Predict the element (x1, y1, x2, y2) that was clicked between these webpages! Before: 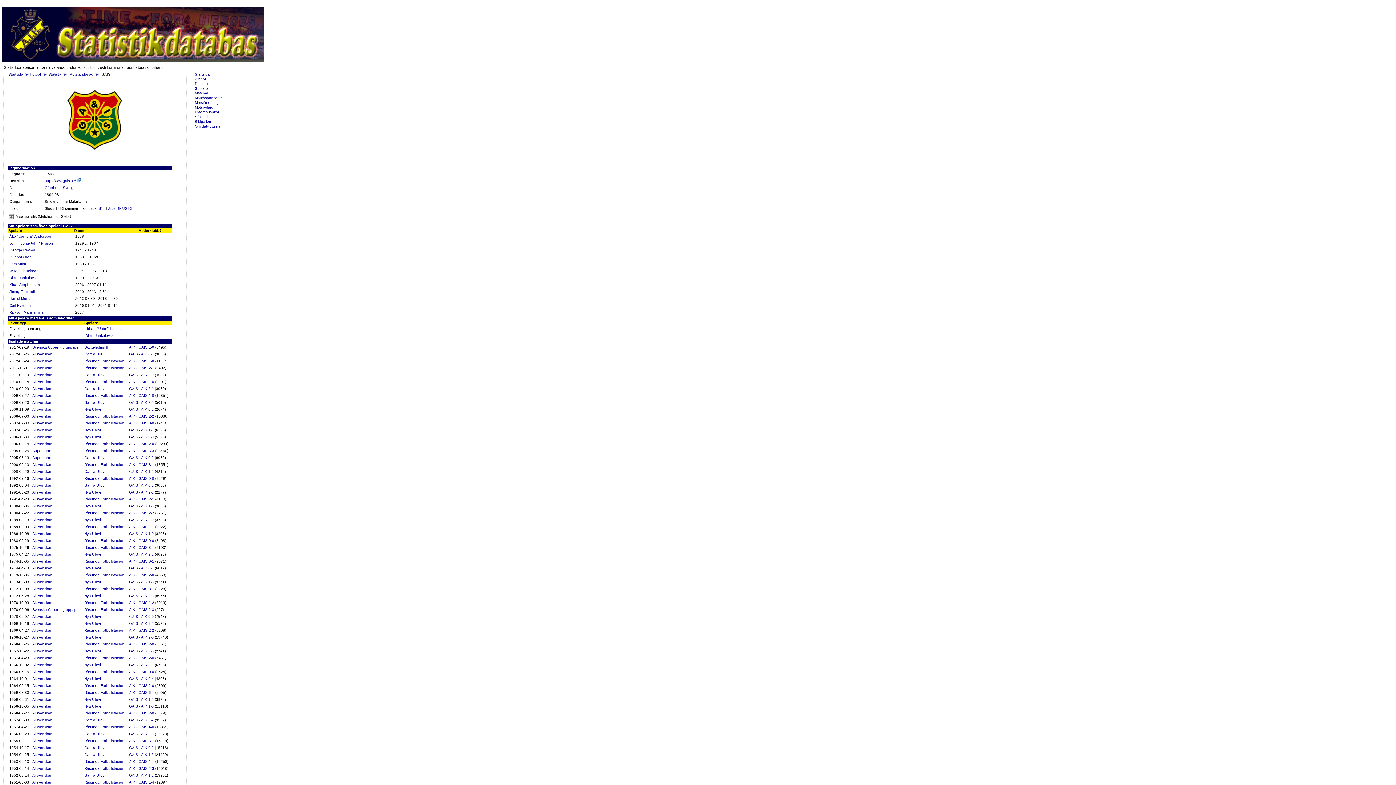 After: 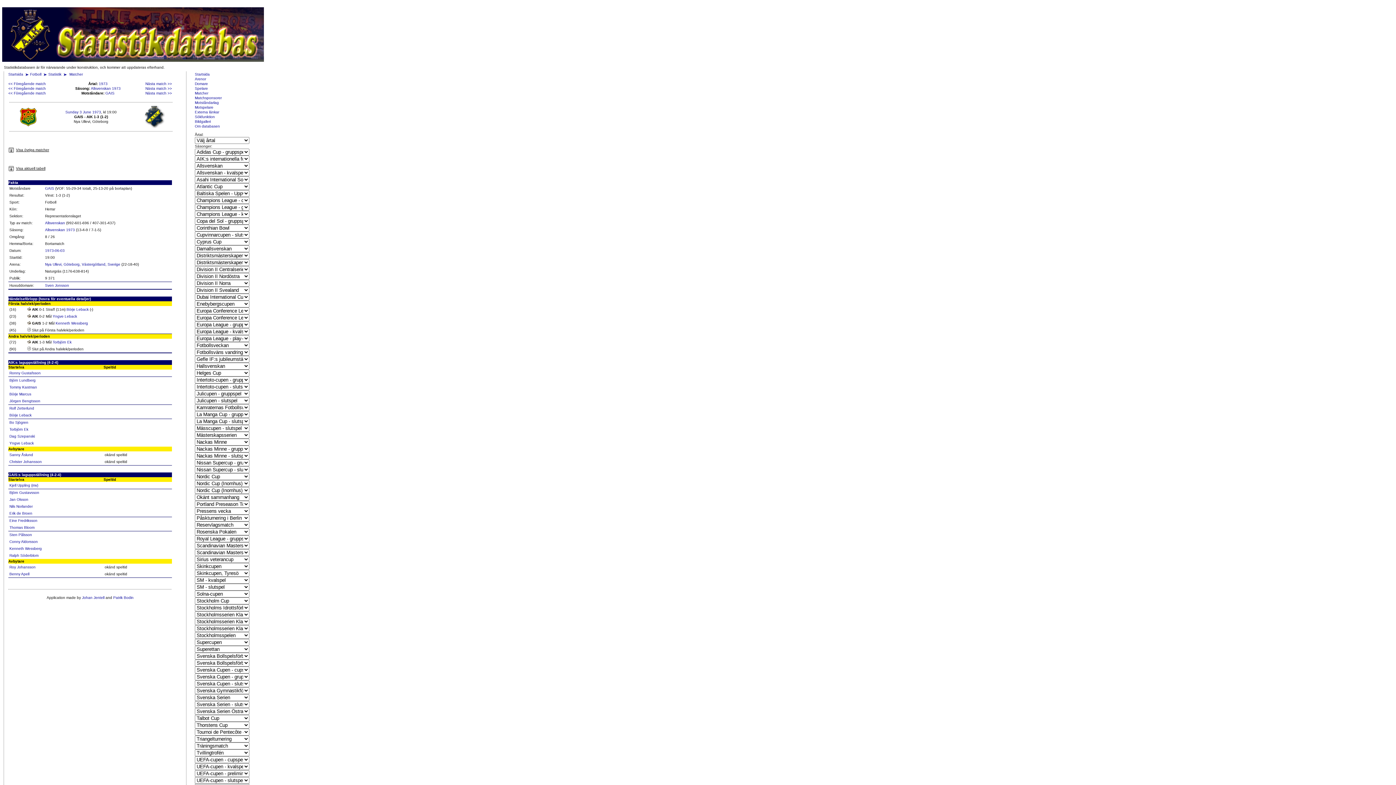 Action: label: GAIS - AIK 1-3 bbox: (129, 580, 153, 584)